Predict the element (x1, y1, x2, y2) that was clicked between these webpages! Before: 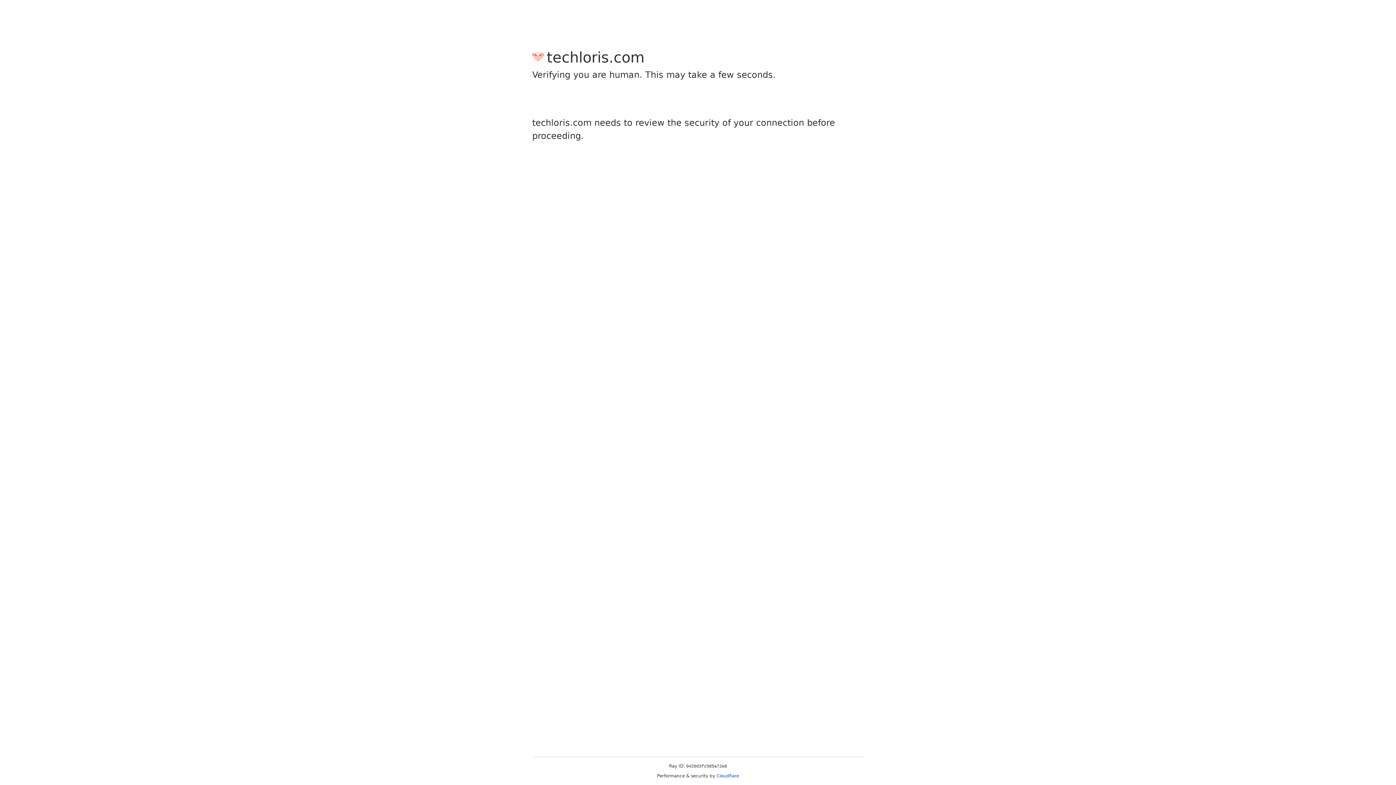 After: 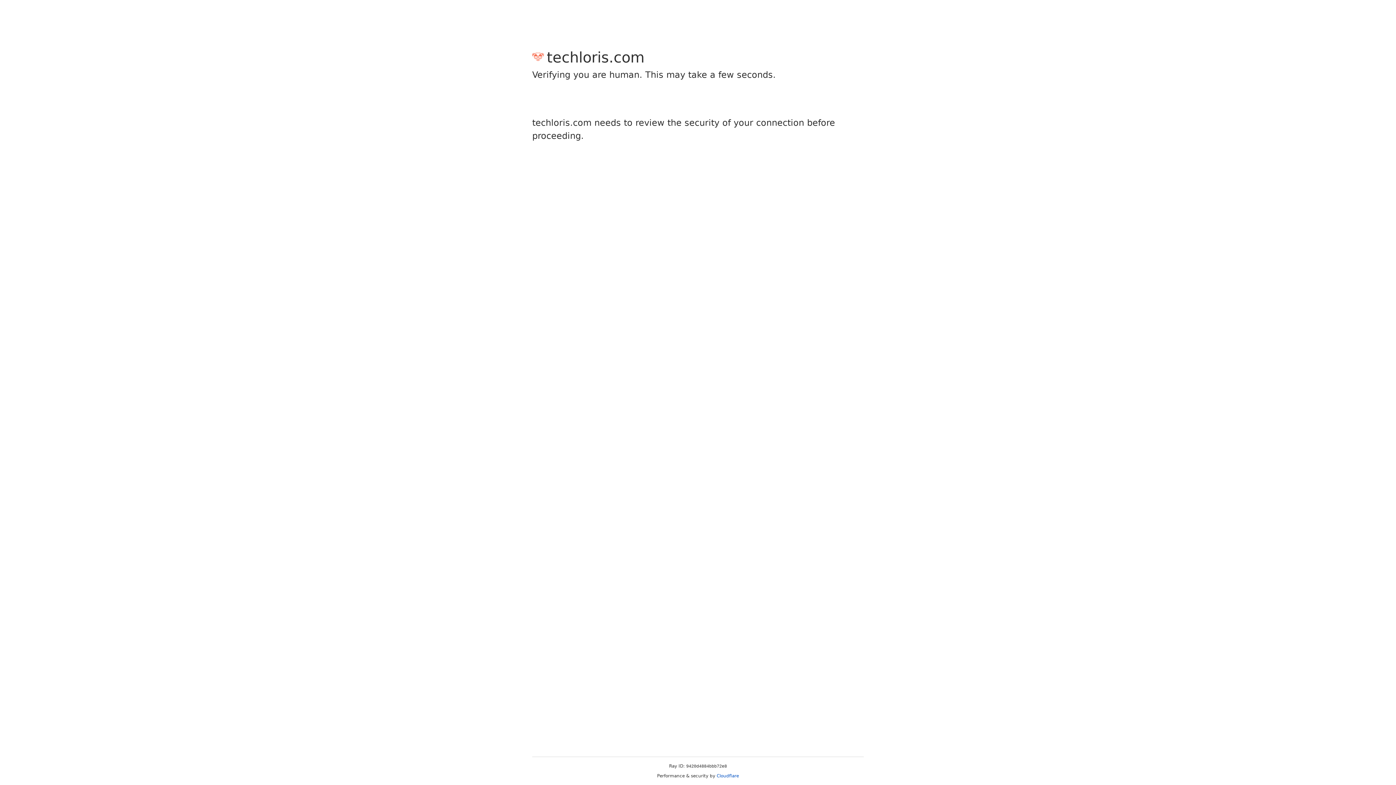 Action: bbox: (716, 773, 739, 778) label: Cloudflare